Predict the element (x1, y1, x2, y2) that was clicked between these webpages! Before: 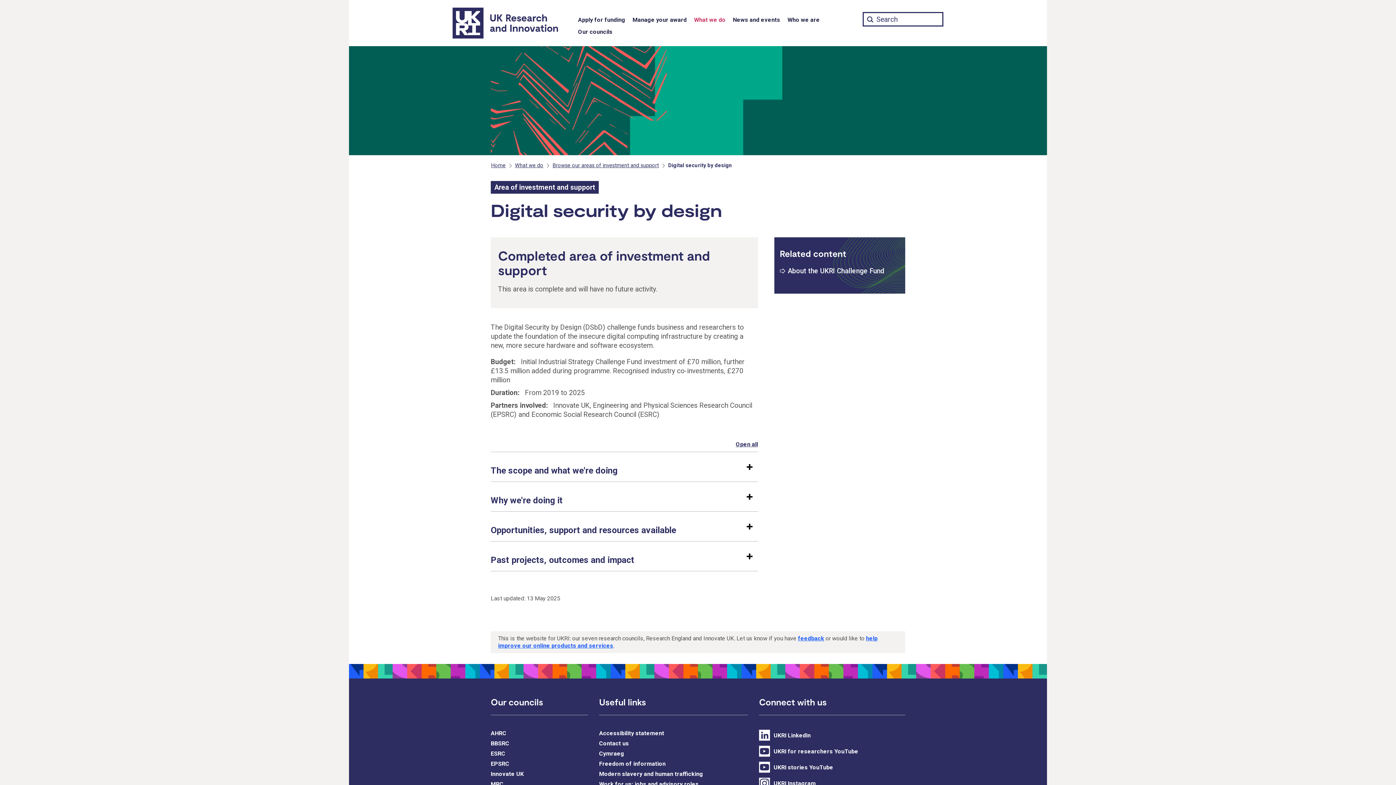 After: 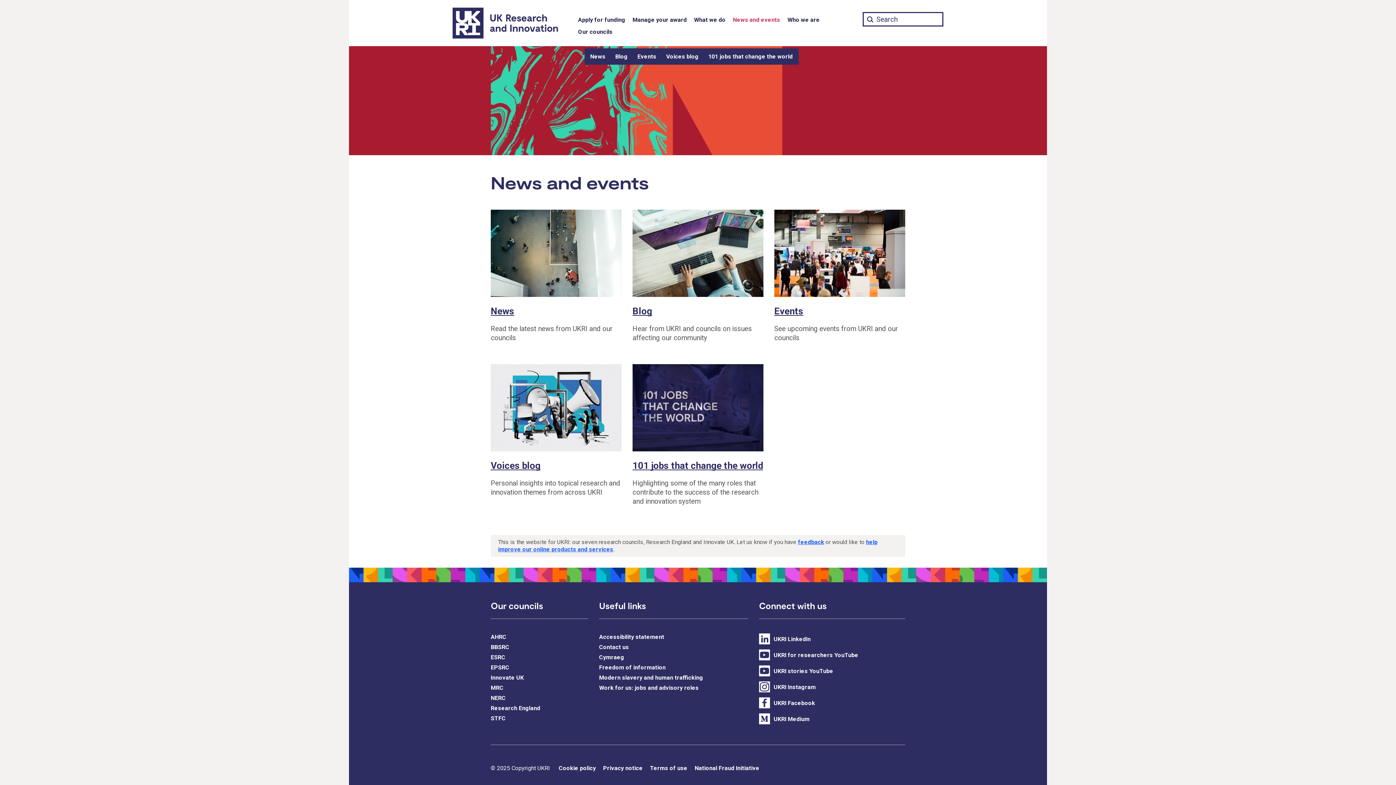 Action: label: News and events bbox: (733, 14, 780, 26)